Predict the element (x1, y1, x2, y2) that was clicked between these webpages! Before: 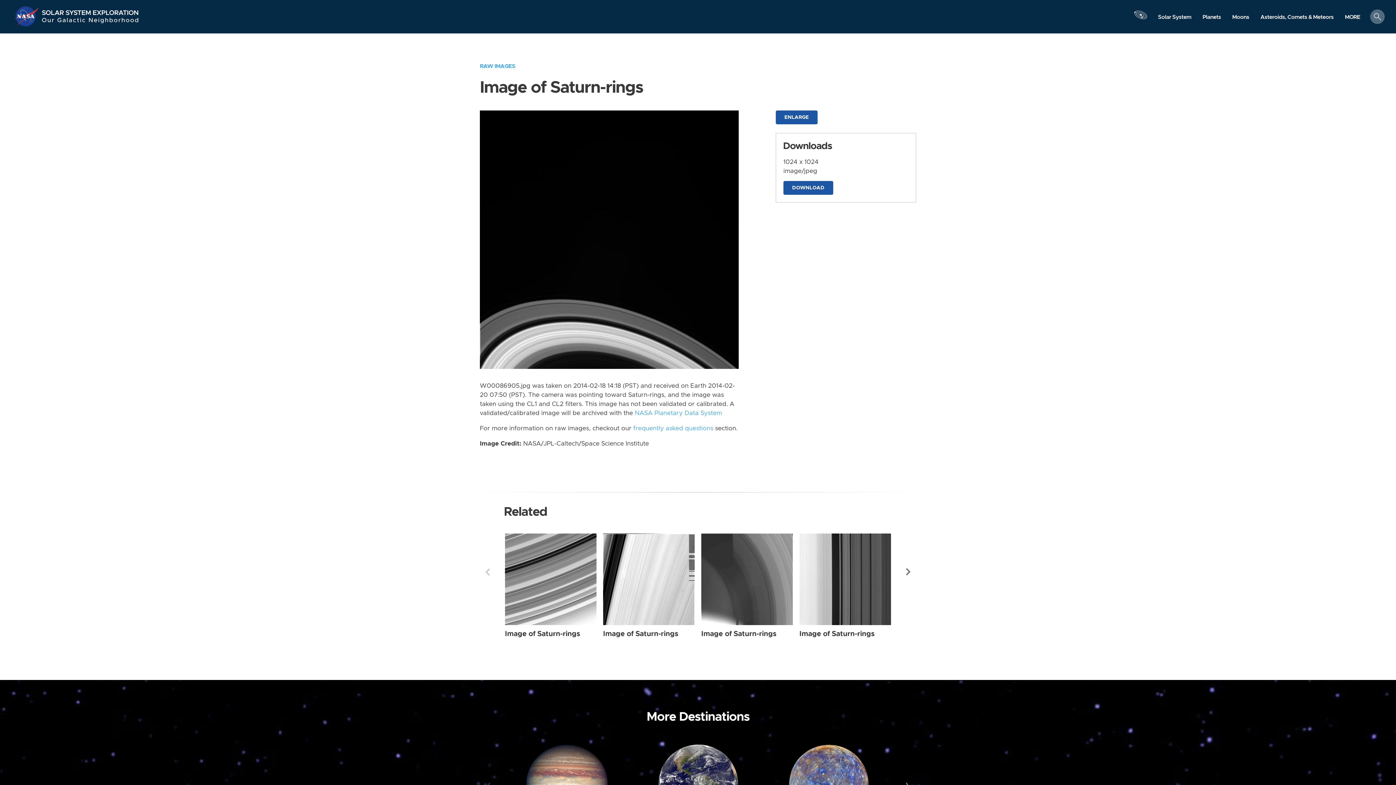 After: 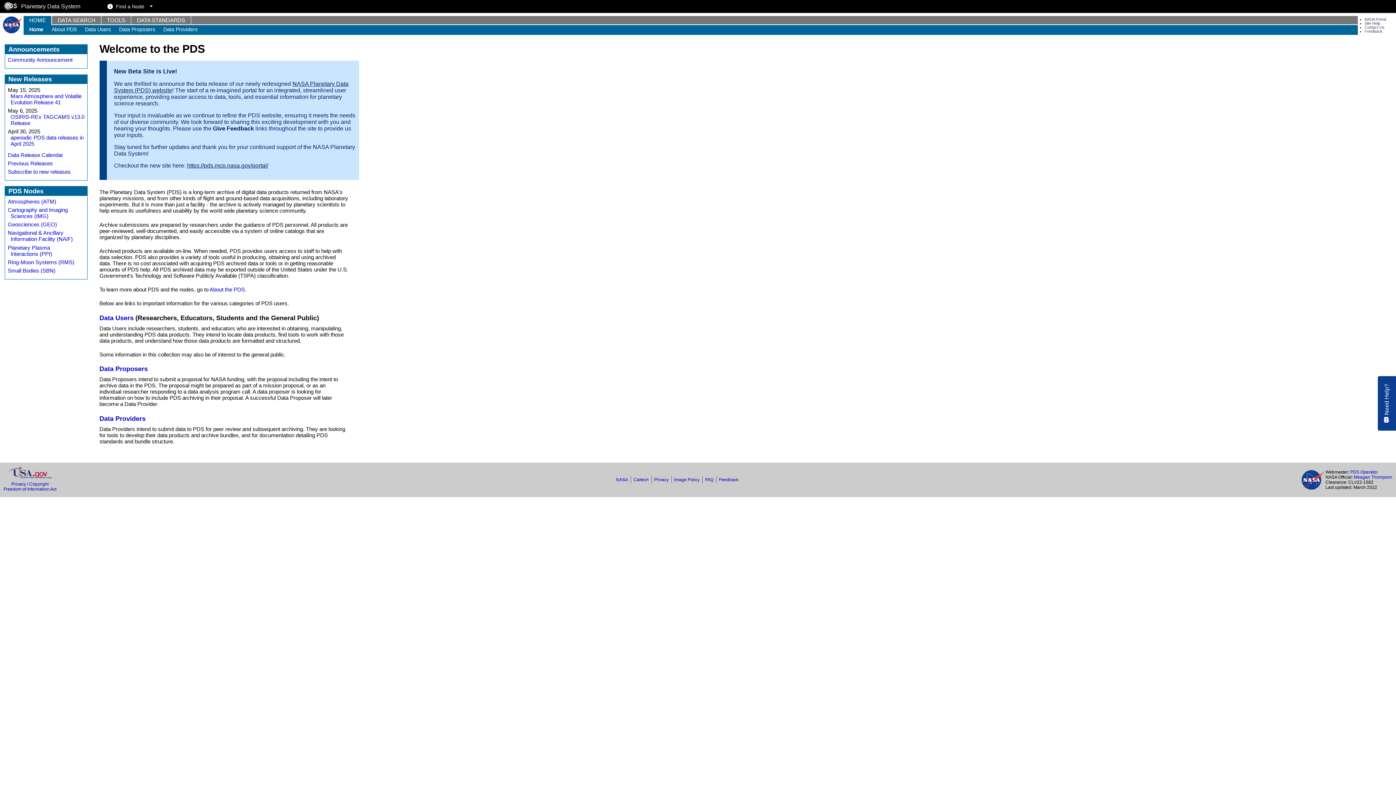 Action: bbox: (634, 410, 722, 416) label: NASA Planetary Data System